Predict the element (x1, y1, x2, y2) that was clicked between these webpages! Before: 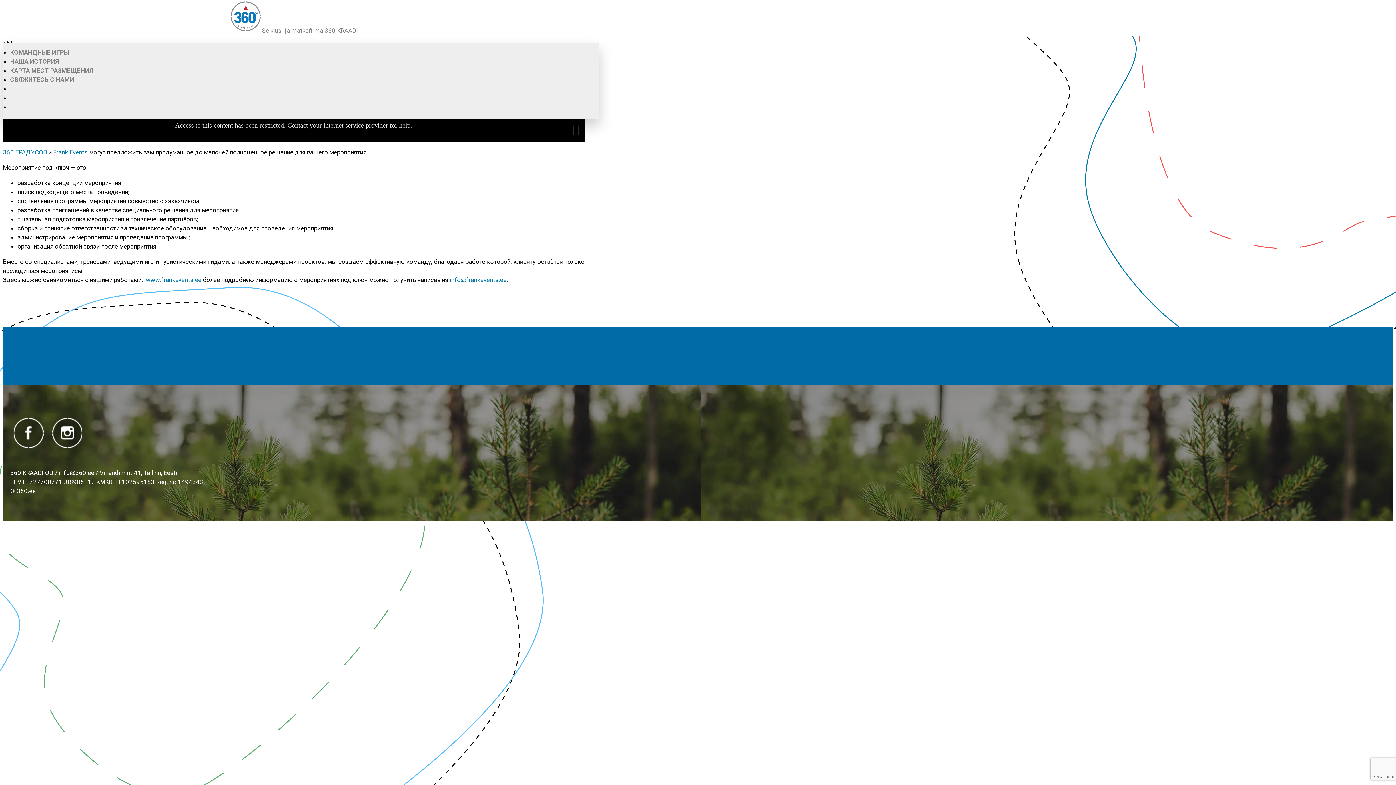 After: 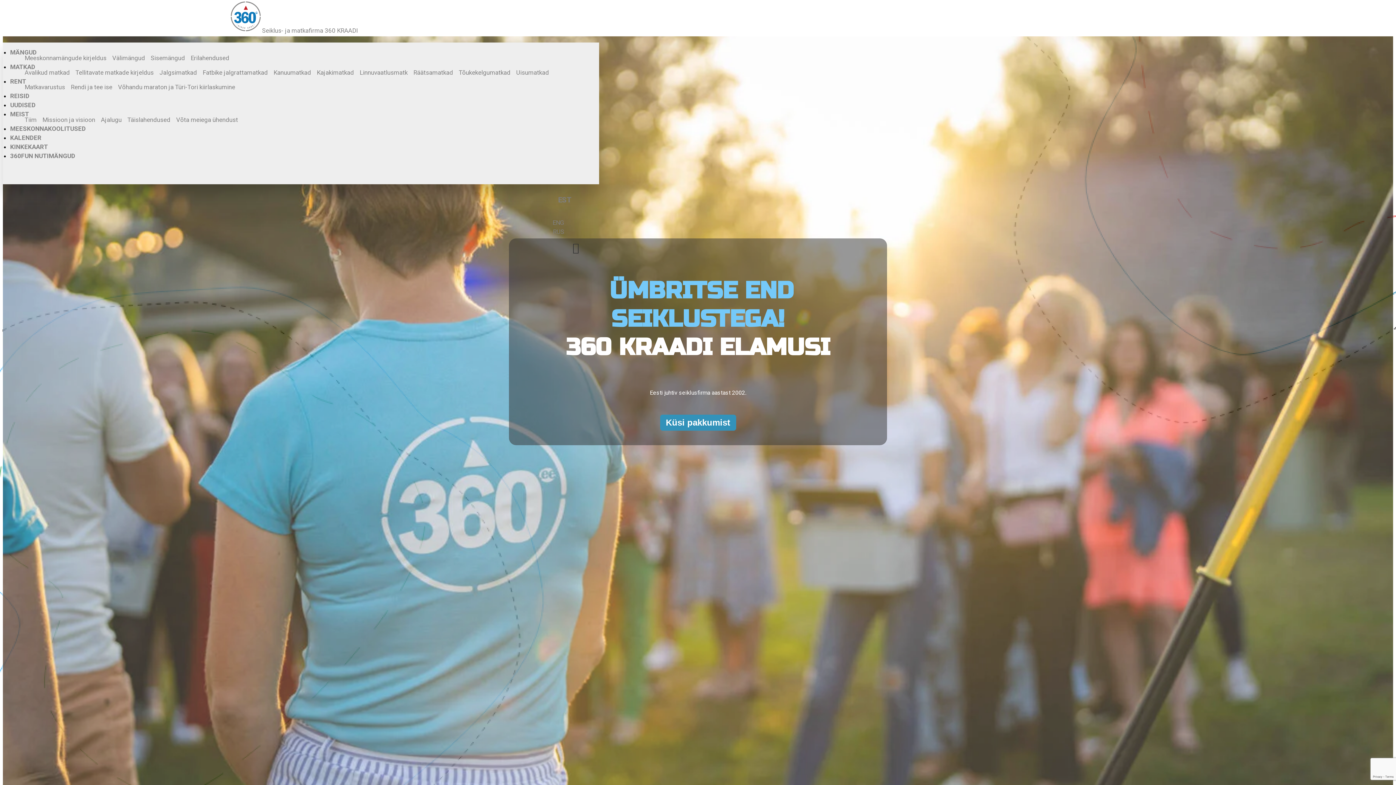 Action: bbox: (2, 148, 46, 156) label: 360 ГРАДУСОВ